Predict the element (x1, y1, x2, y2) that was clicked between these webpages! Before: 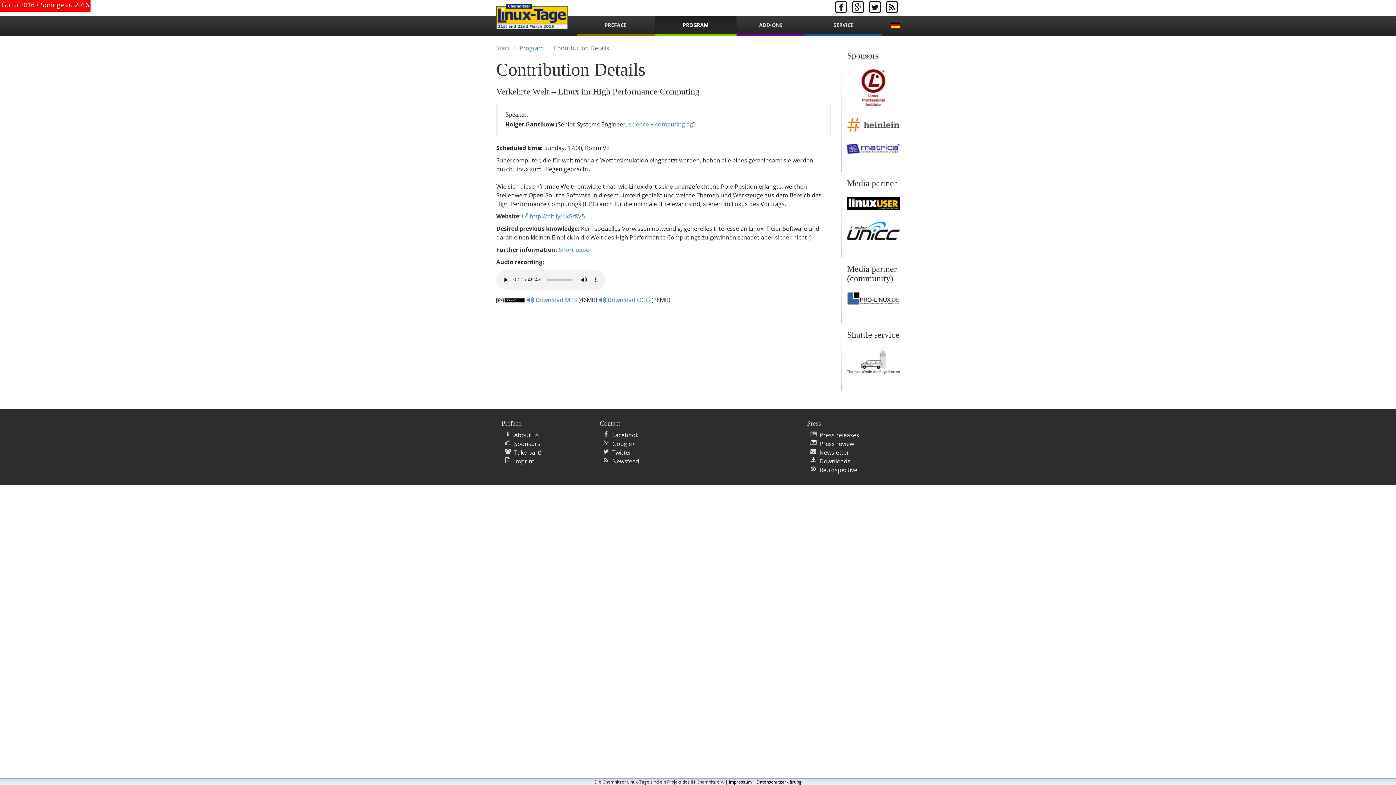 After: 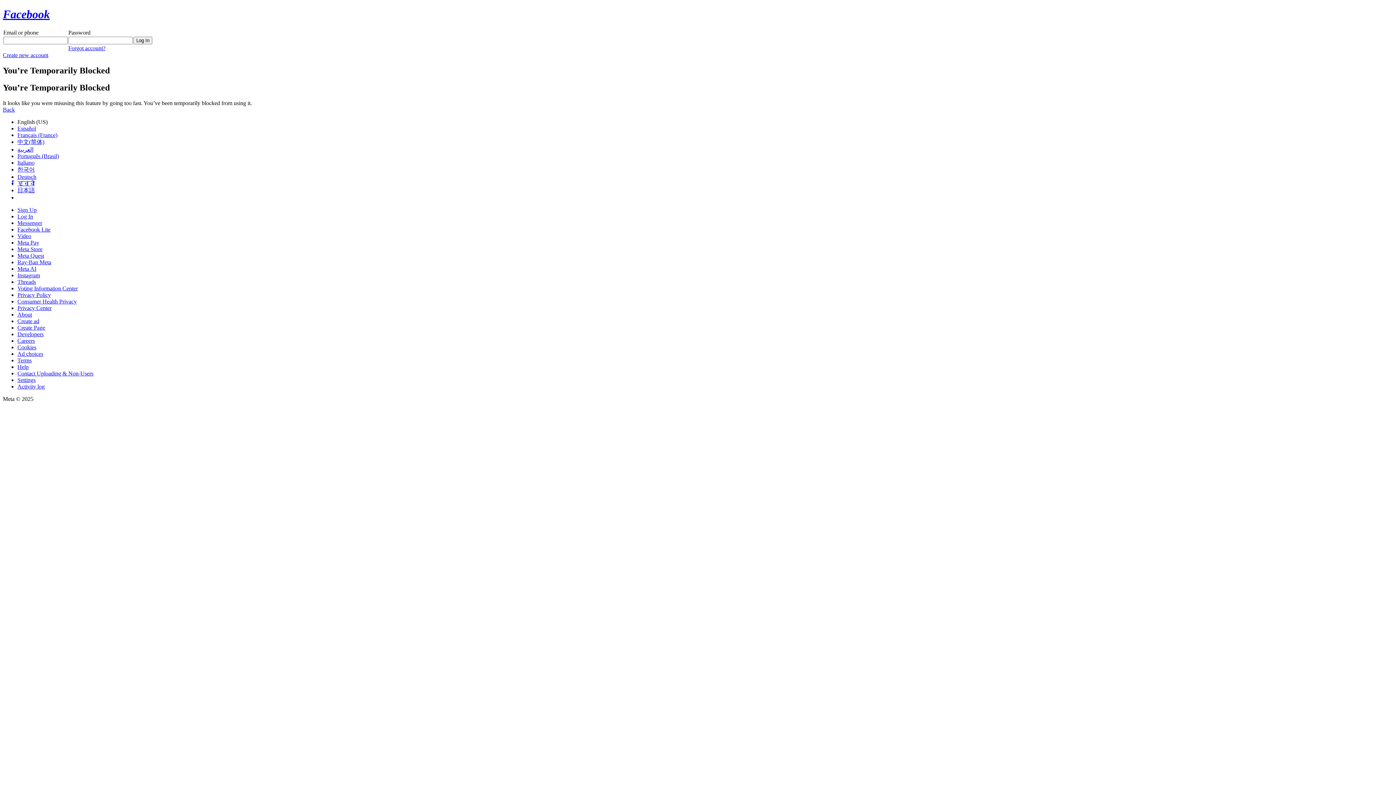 Action: label:   bbox: (833, 3, 850, 11)